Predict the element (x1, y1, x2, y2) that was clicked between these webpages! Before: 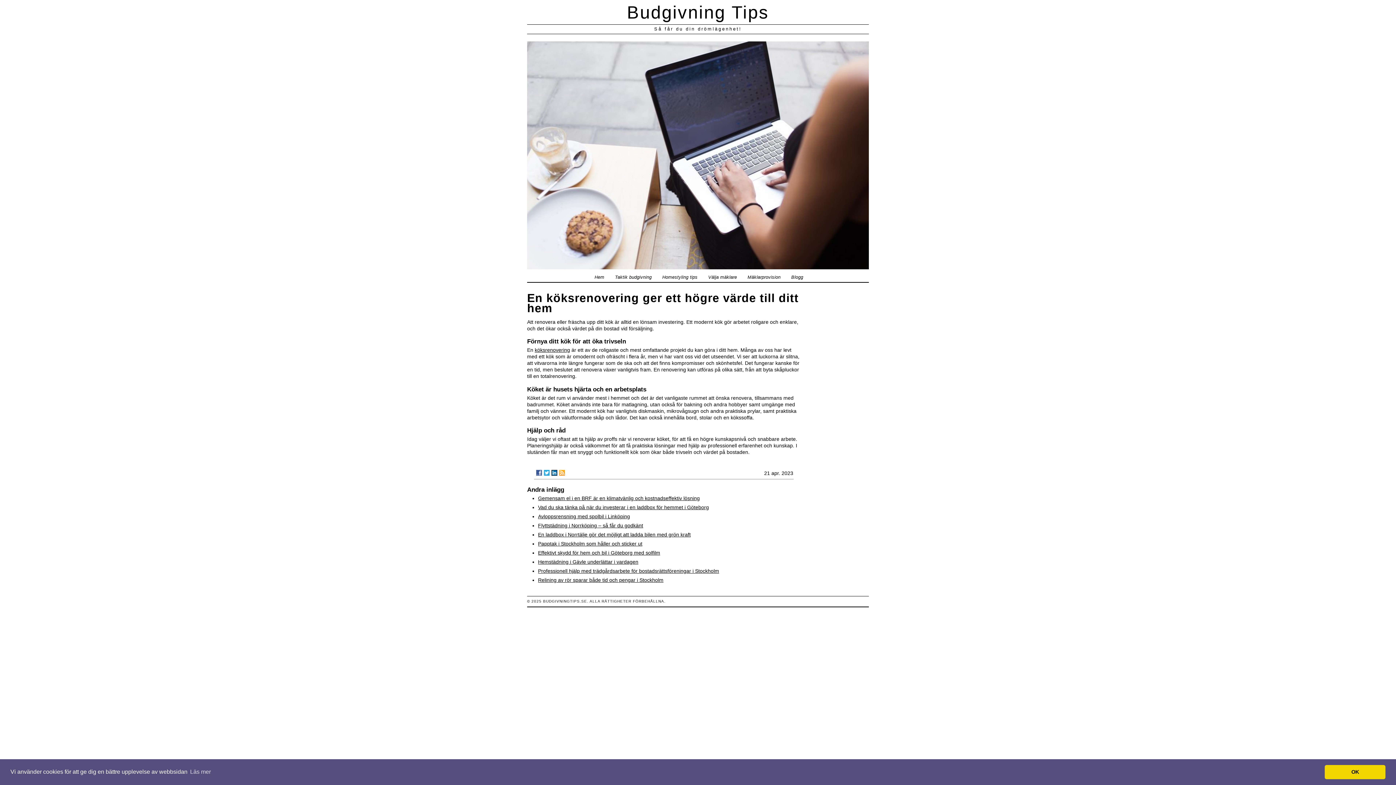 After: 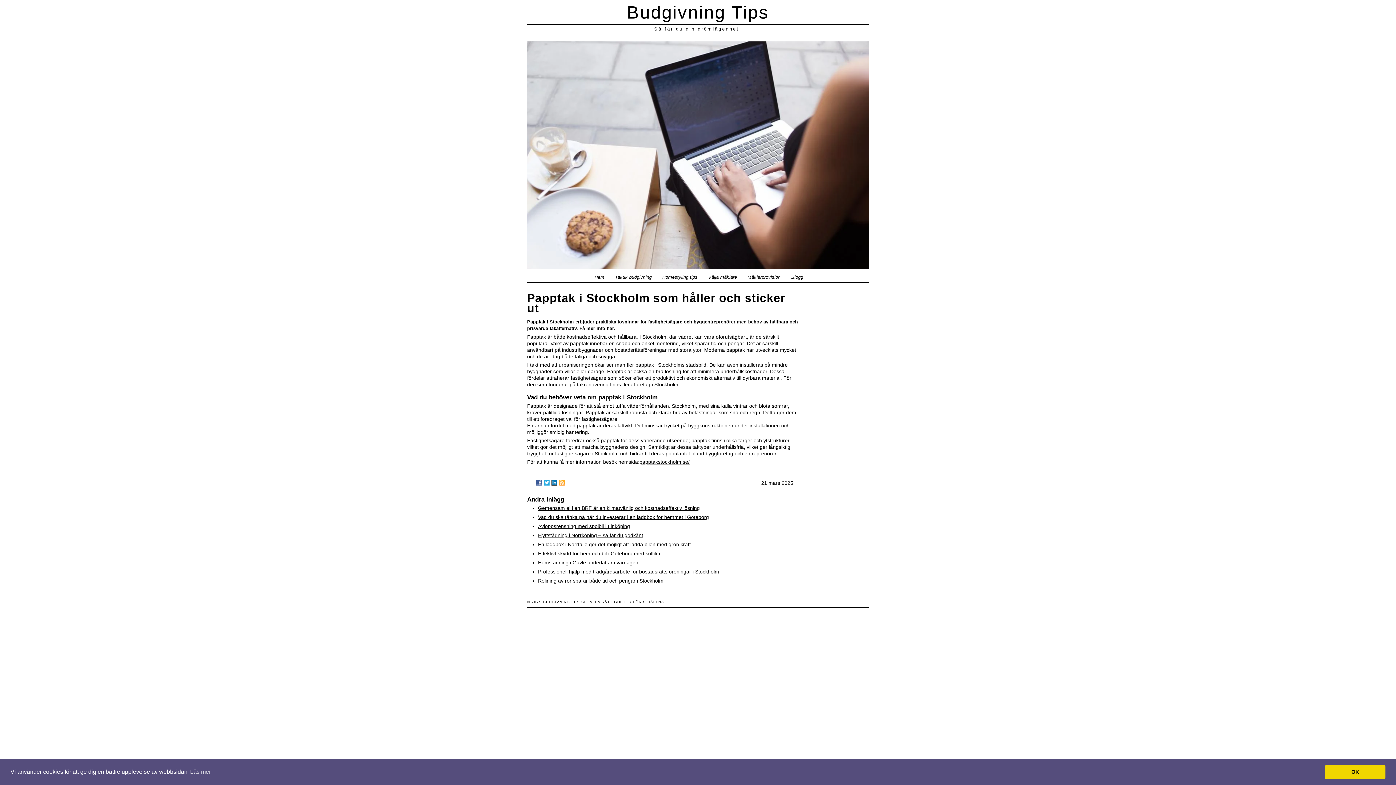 Action: bbox: (538, 541, 642, 547) label: Papptak i Stockholm som håller och sticker ut